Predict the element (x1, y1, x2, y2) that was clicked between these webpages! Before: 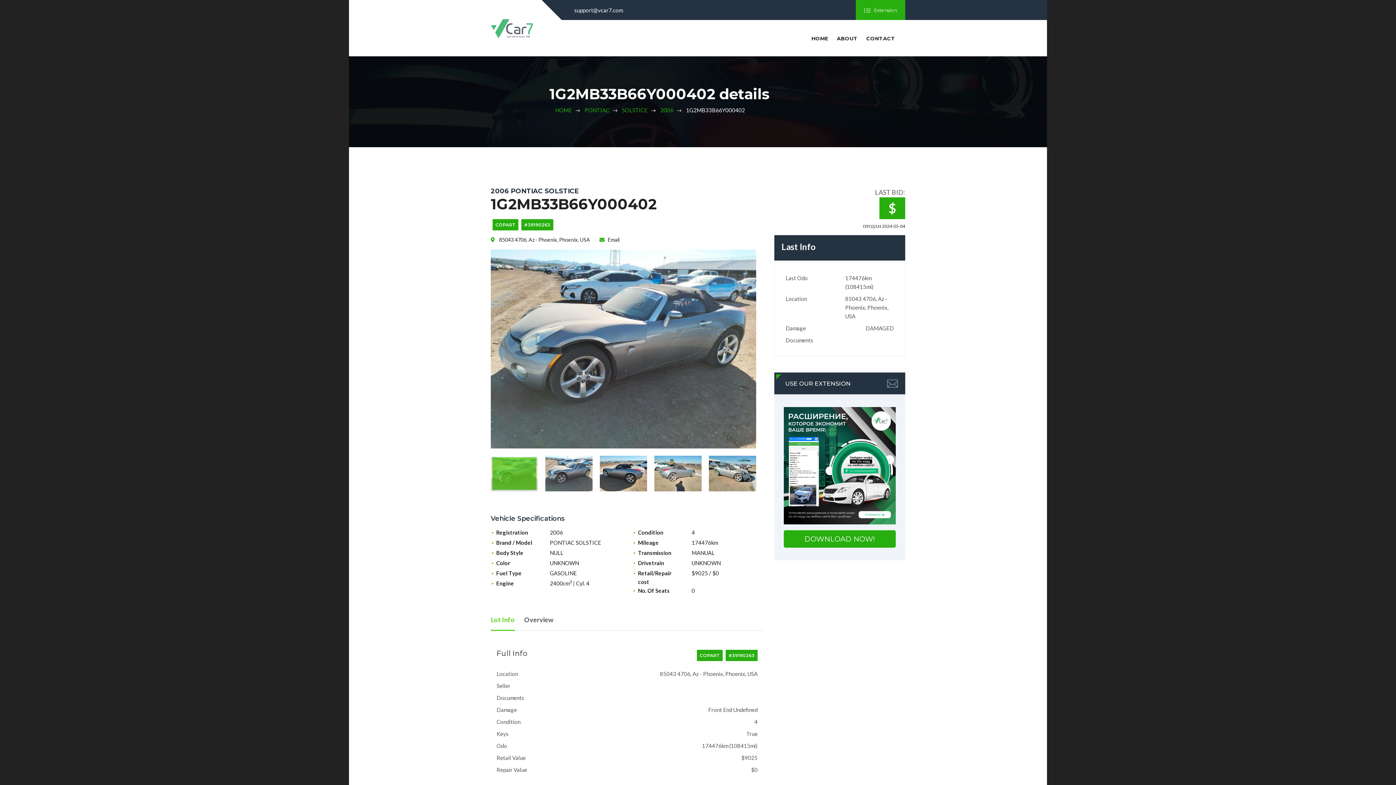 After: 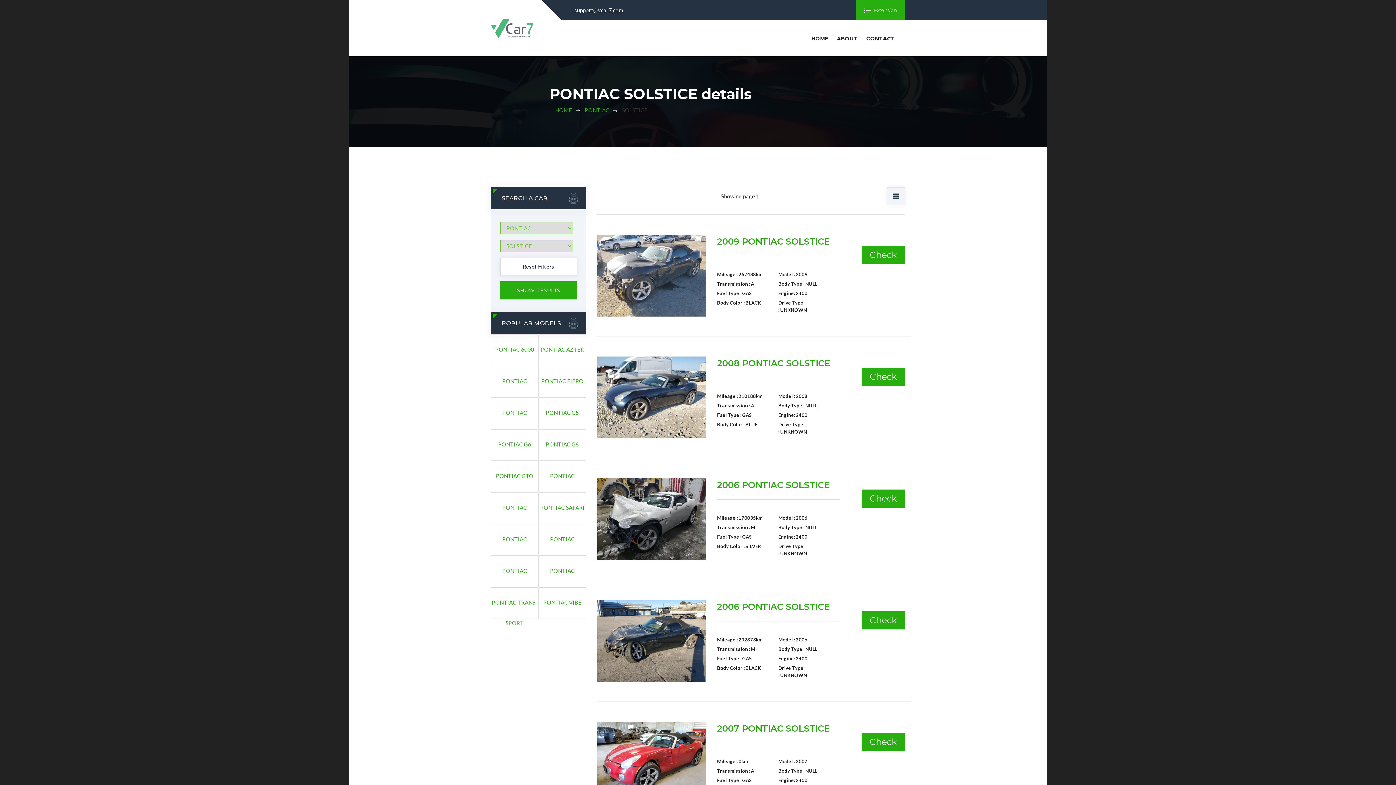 Action: bbox: (622, 106, 647, 113) label: SOLSTICE